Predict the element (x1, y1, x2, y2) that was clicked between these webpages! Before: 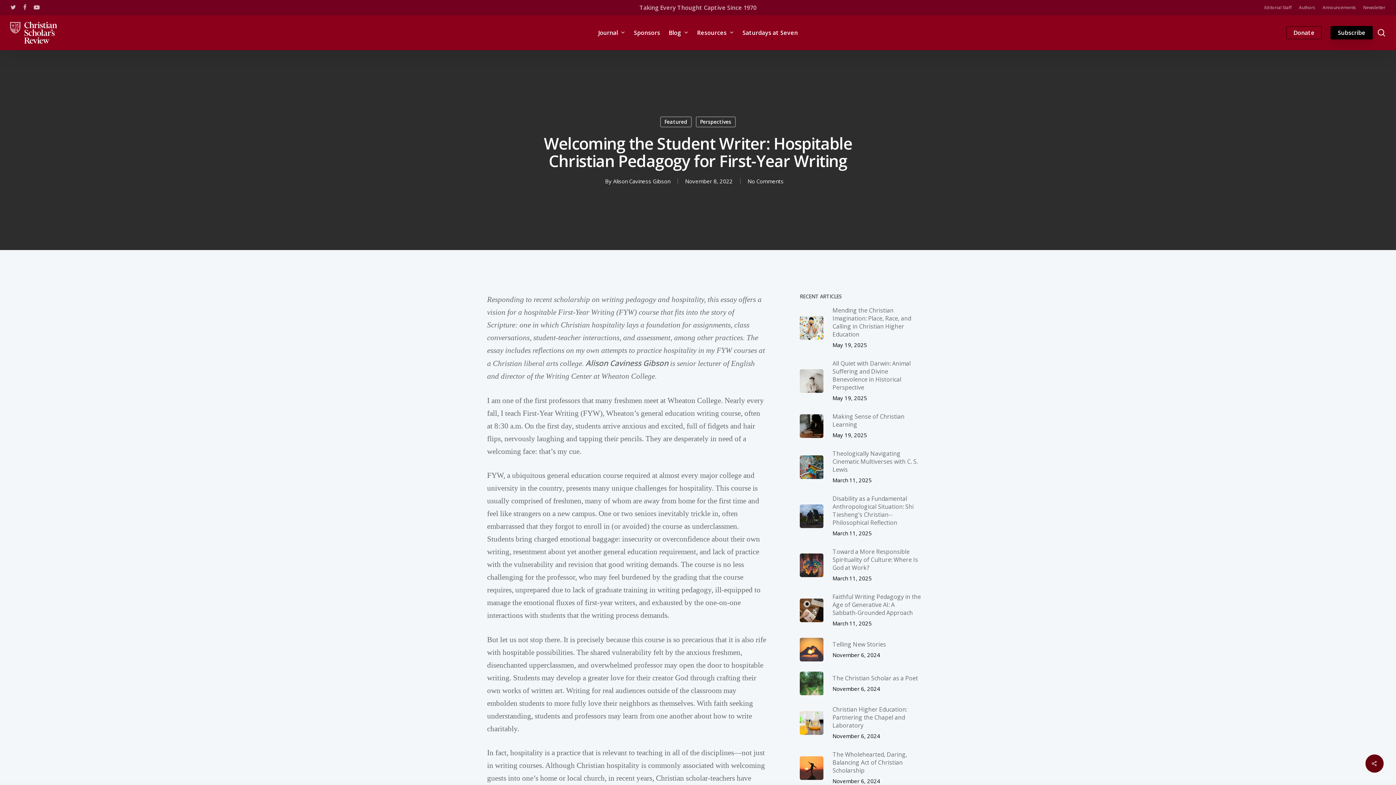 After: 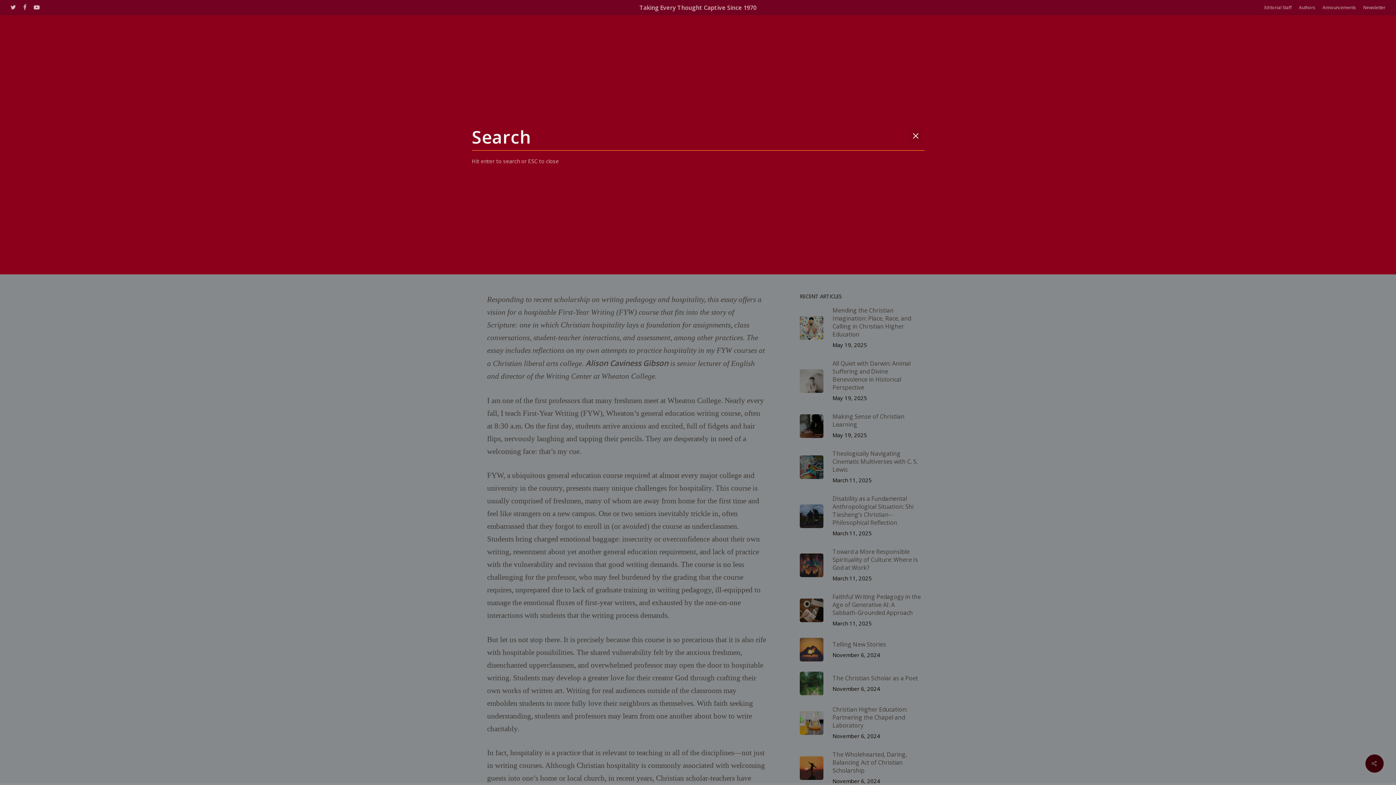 Action: label: search bbox: (1377, 28, 1386, 36)